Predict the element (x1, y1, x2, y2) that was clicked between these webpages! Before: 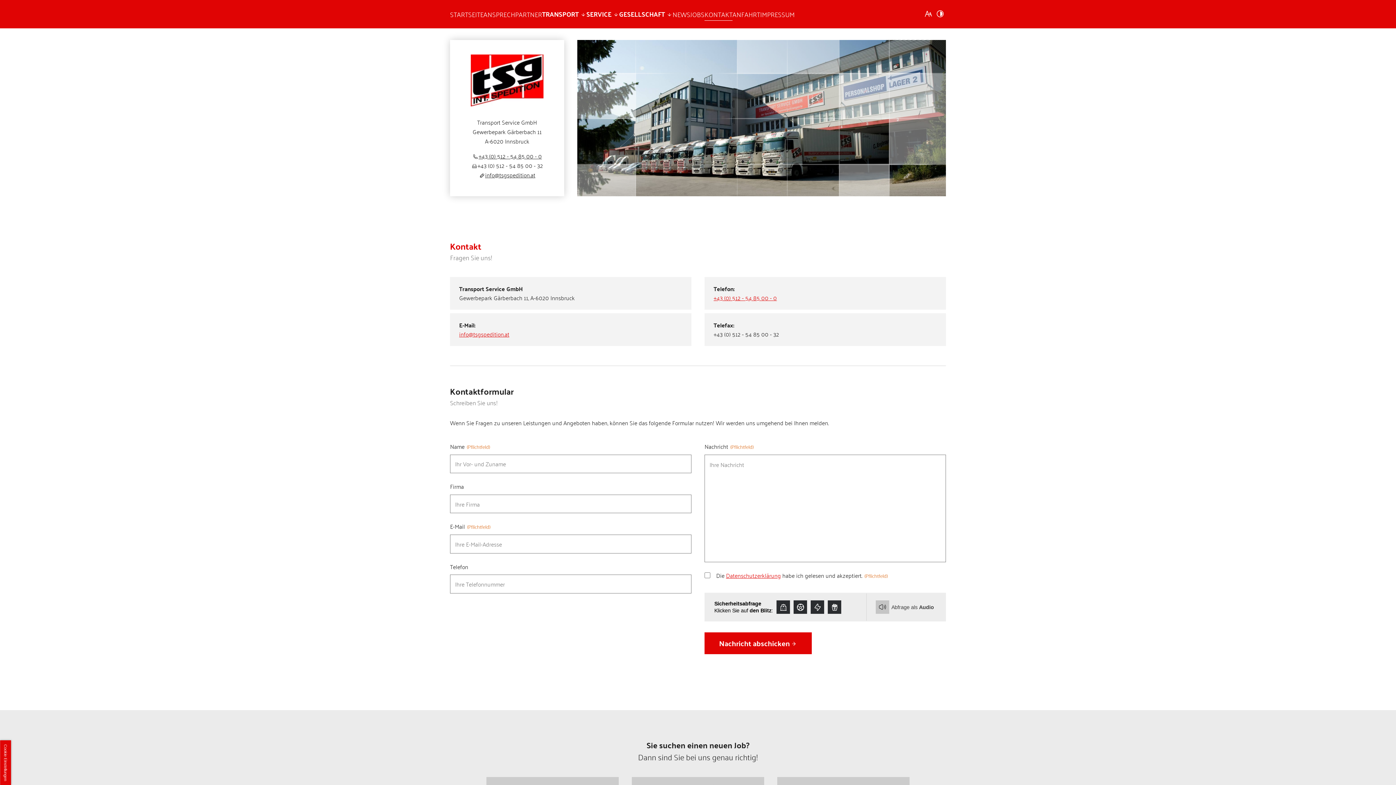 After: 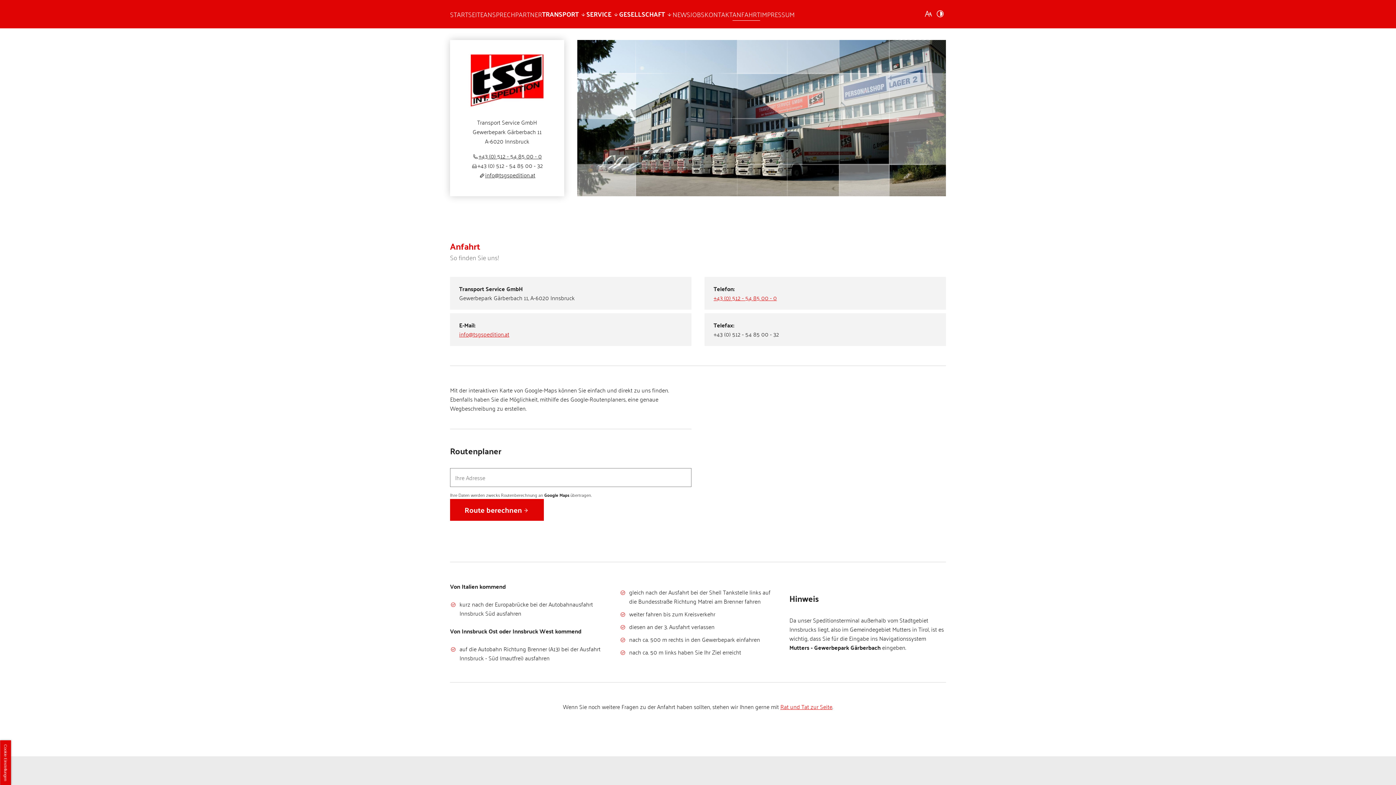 Action: bbox: (732, 8, 760, 20) label: ANFAHRT